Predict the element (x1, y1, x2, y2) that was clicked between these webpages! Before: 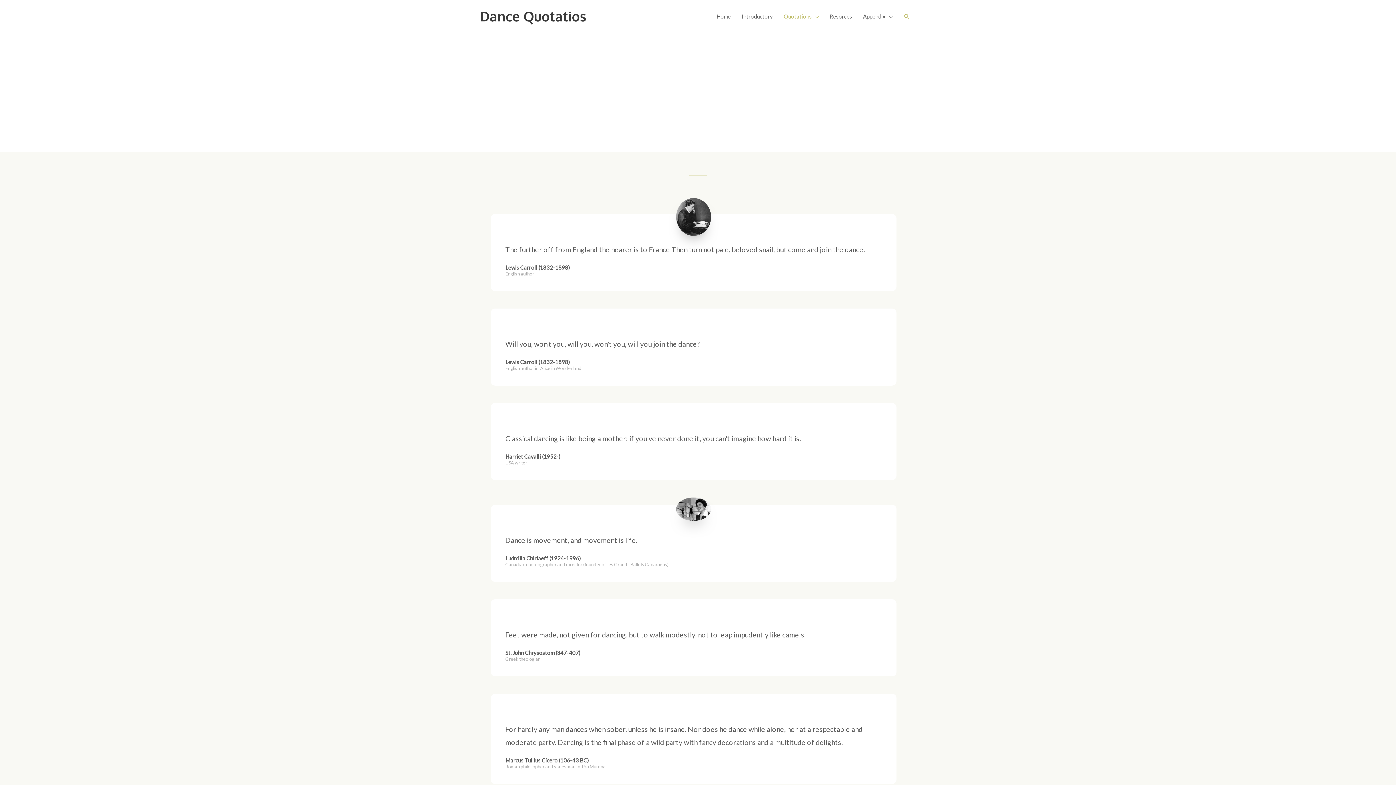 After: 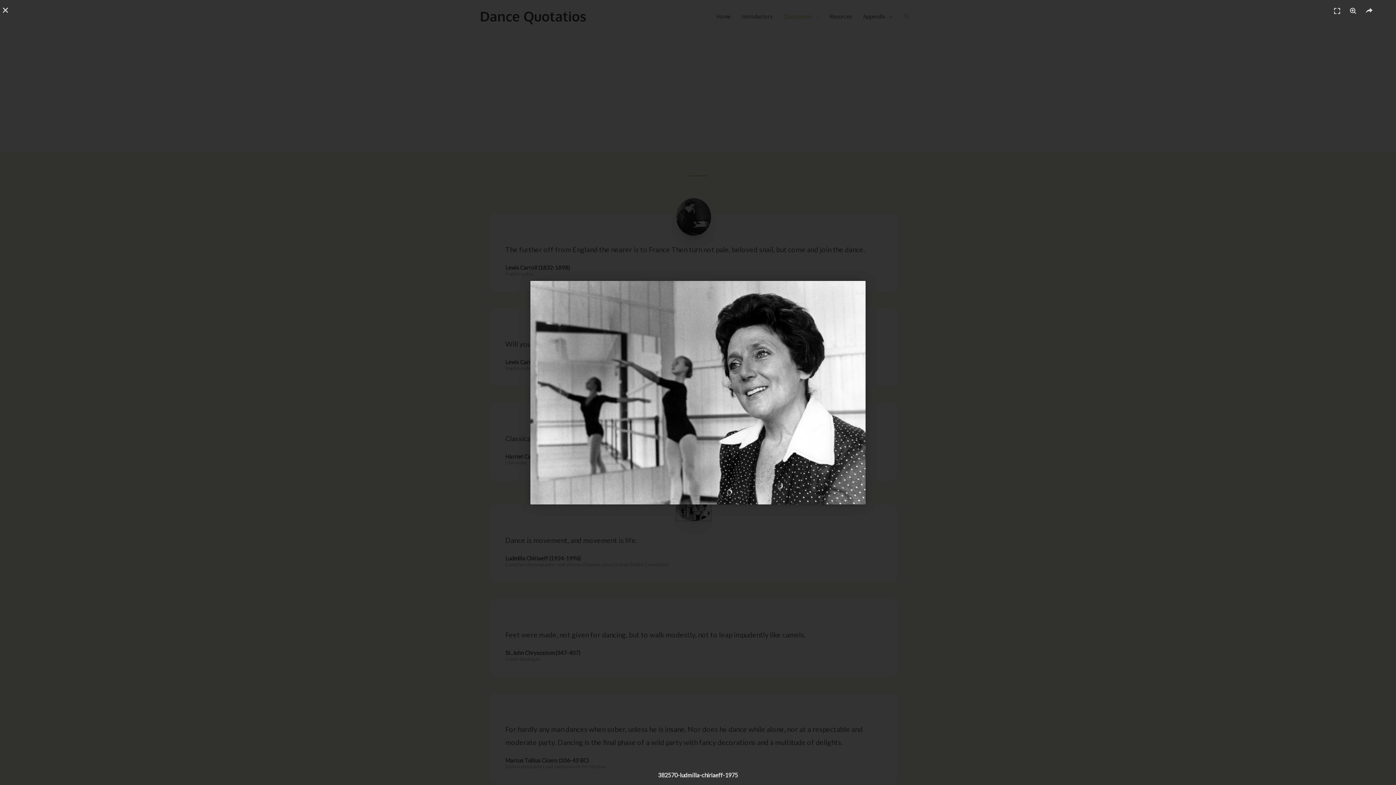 Action: bbox: (676, 497, 711, 520)